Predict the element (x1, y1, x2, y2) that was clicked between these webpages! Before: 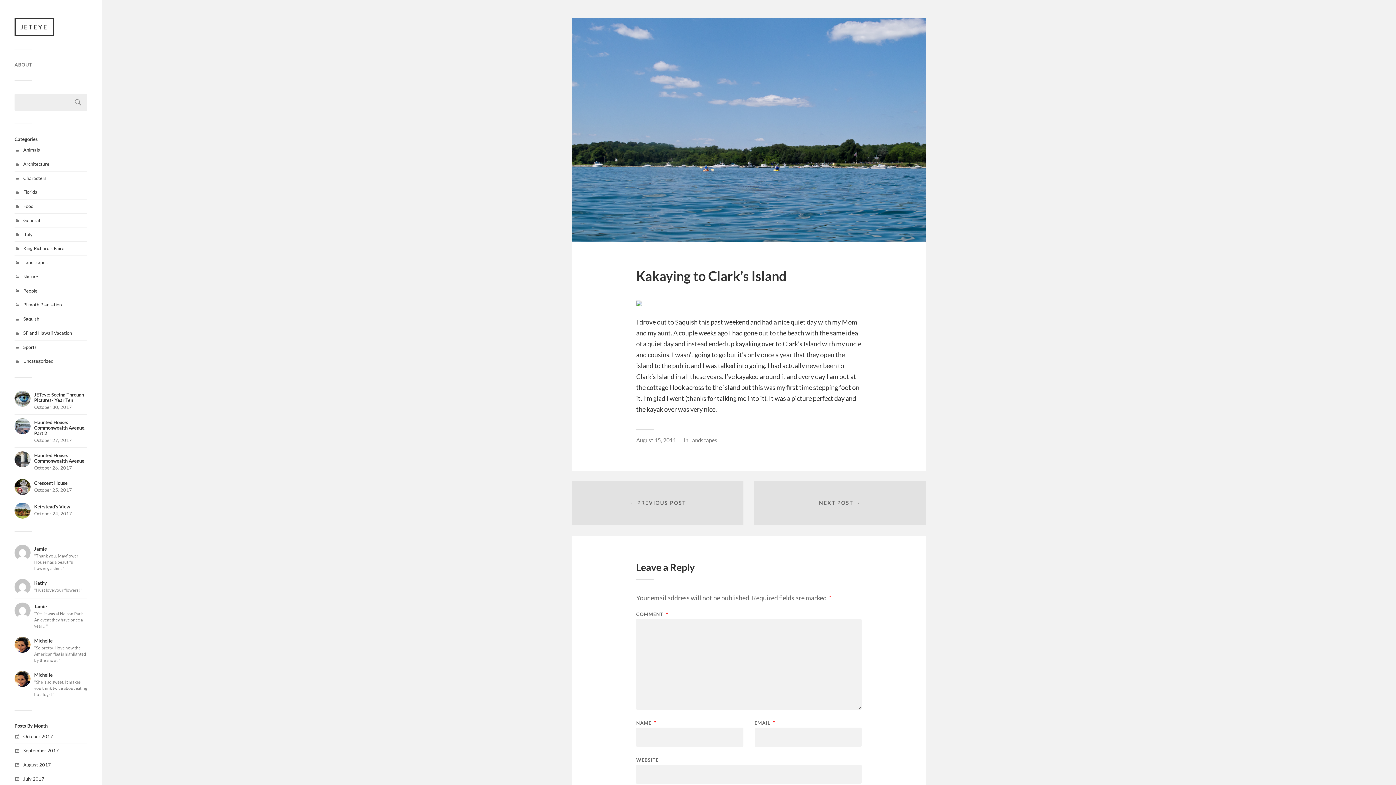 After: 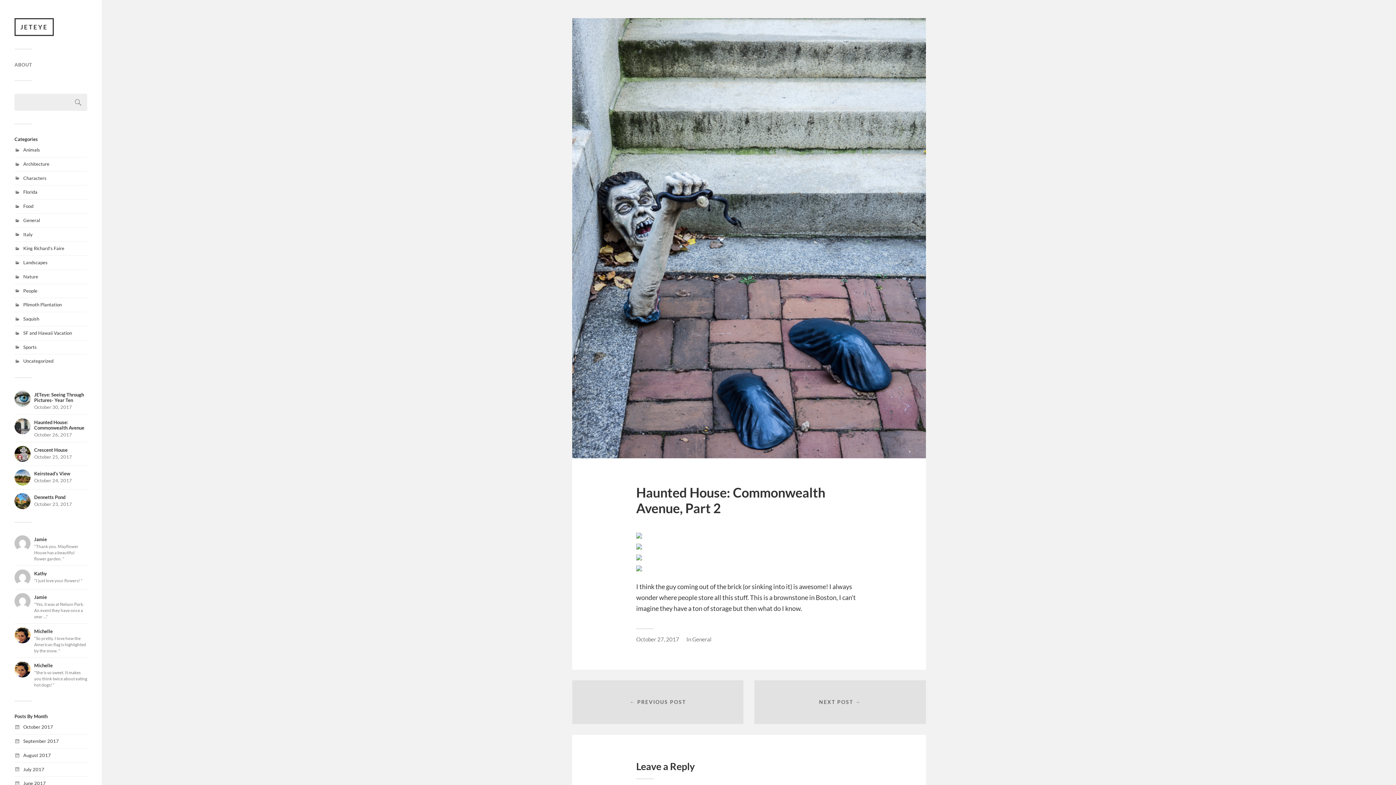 Action: bbox: (14, 418, 87, 444) label: Haunted House: Commonwealth Avenue, Part 2

October 27, 2017